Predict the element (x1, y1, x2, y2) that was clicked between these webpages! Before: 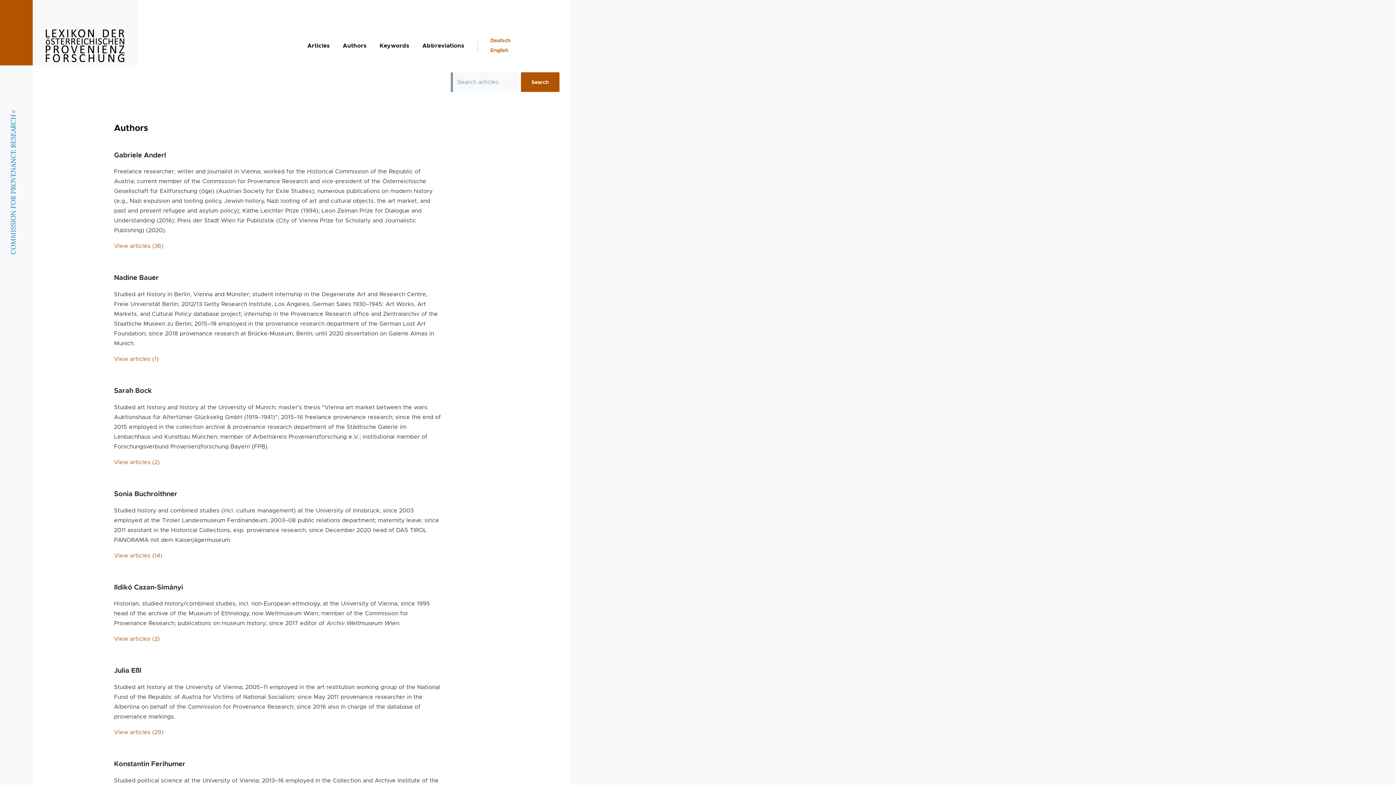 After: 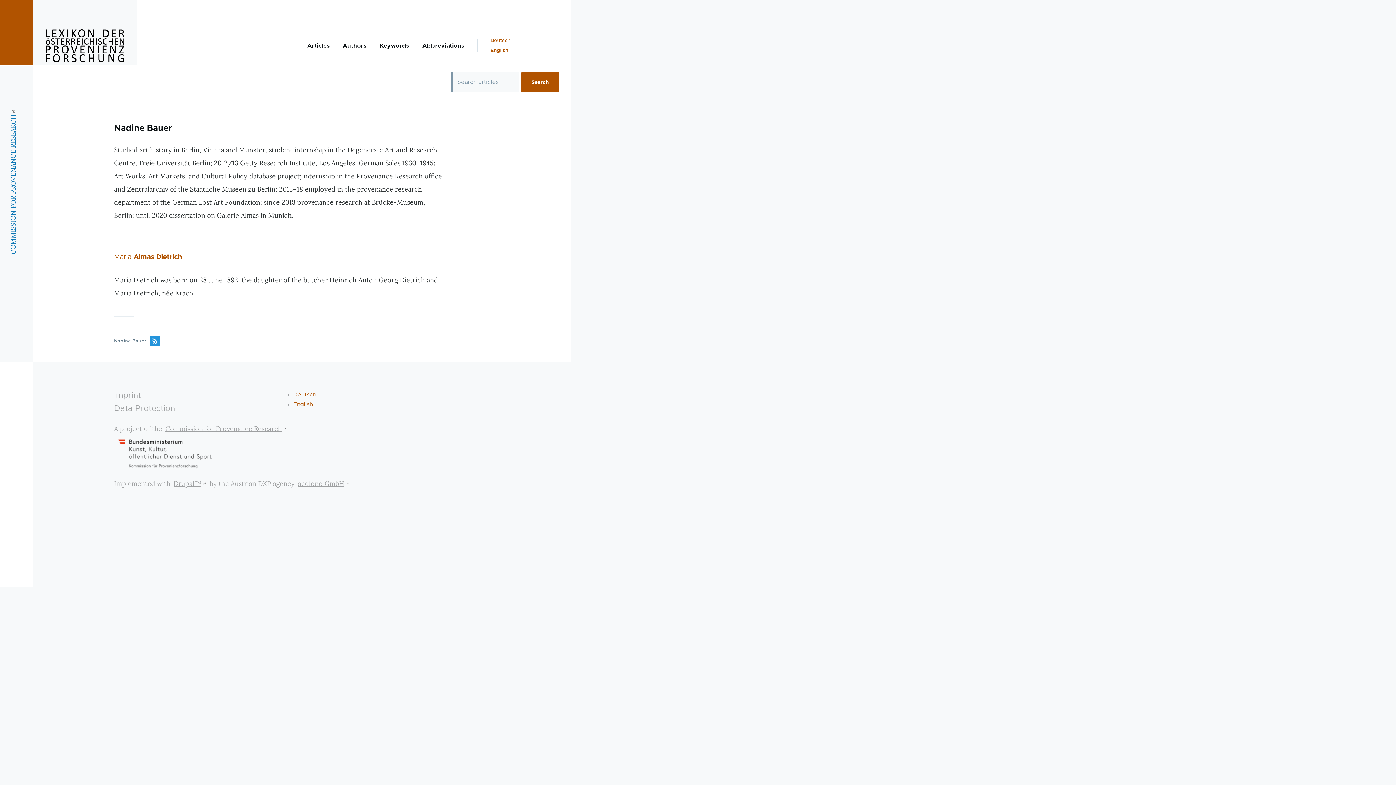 Action: bbox: (114, 356, 158, 362) label: View articles (1)